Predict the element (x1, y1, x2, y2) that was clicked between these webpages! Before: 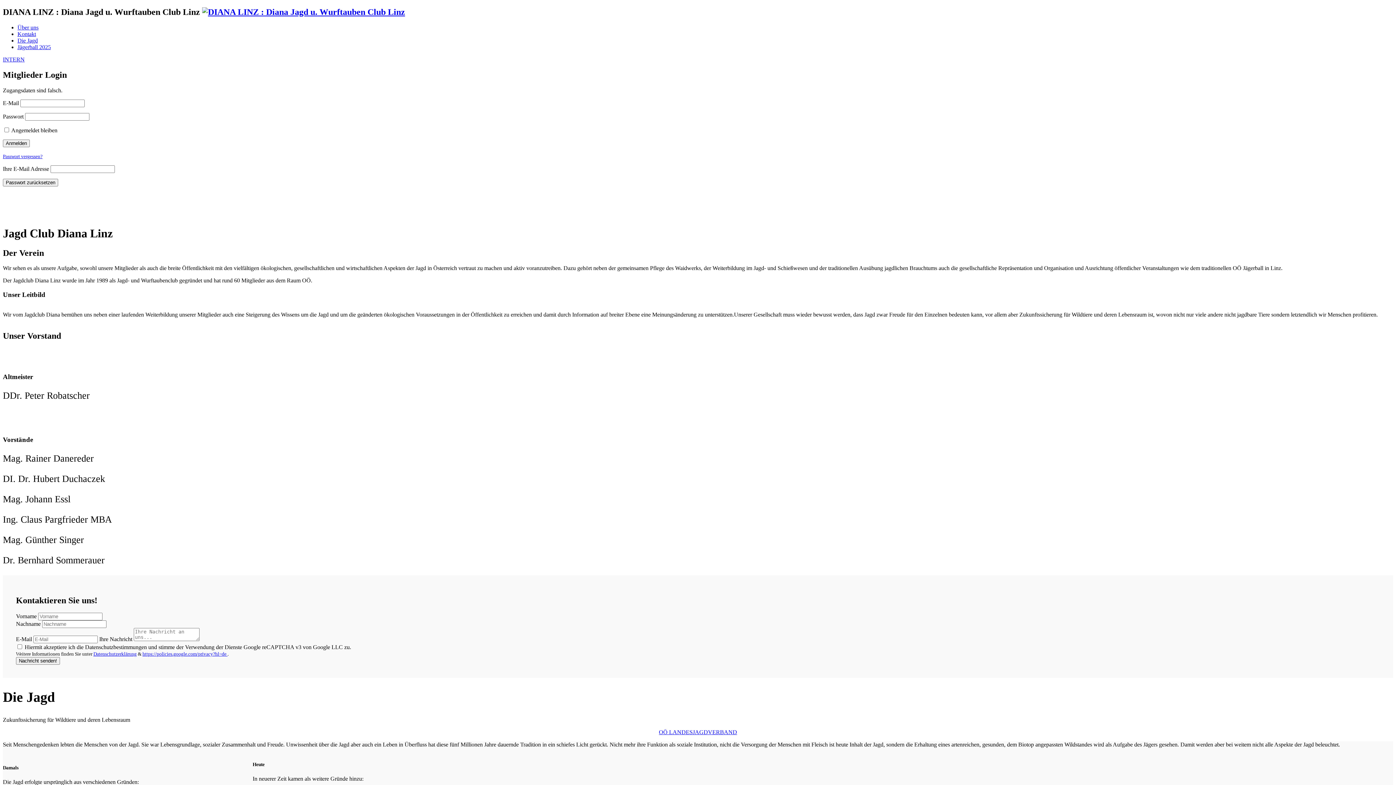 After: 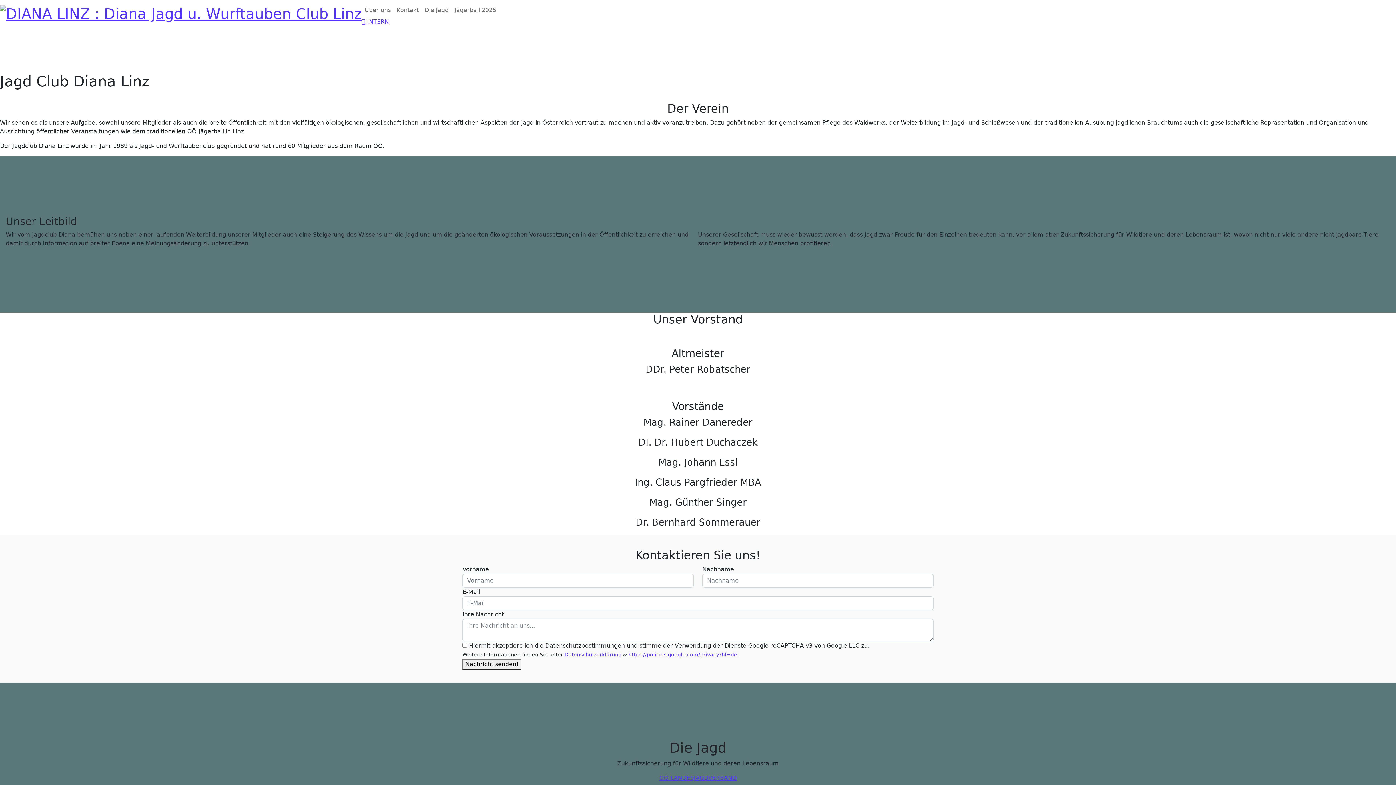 Action: bbox: (202, 7, 405, 16)